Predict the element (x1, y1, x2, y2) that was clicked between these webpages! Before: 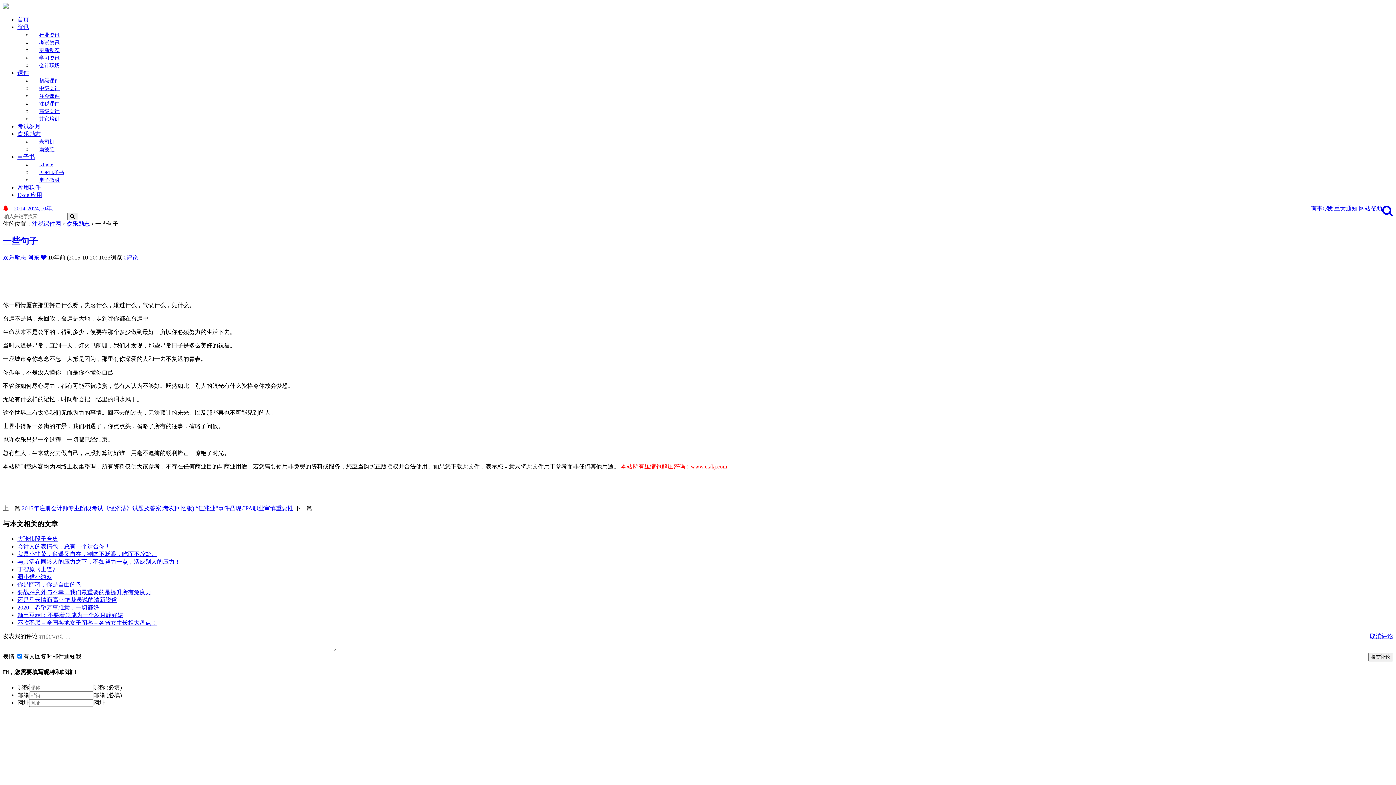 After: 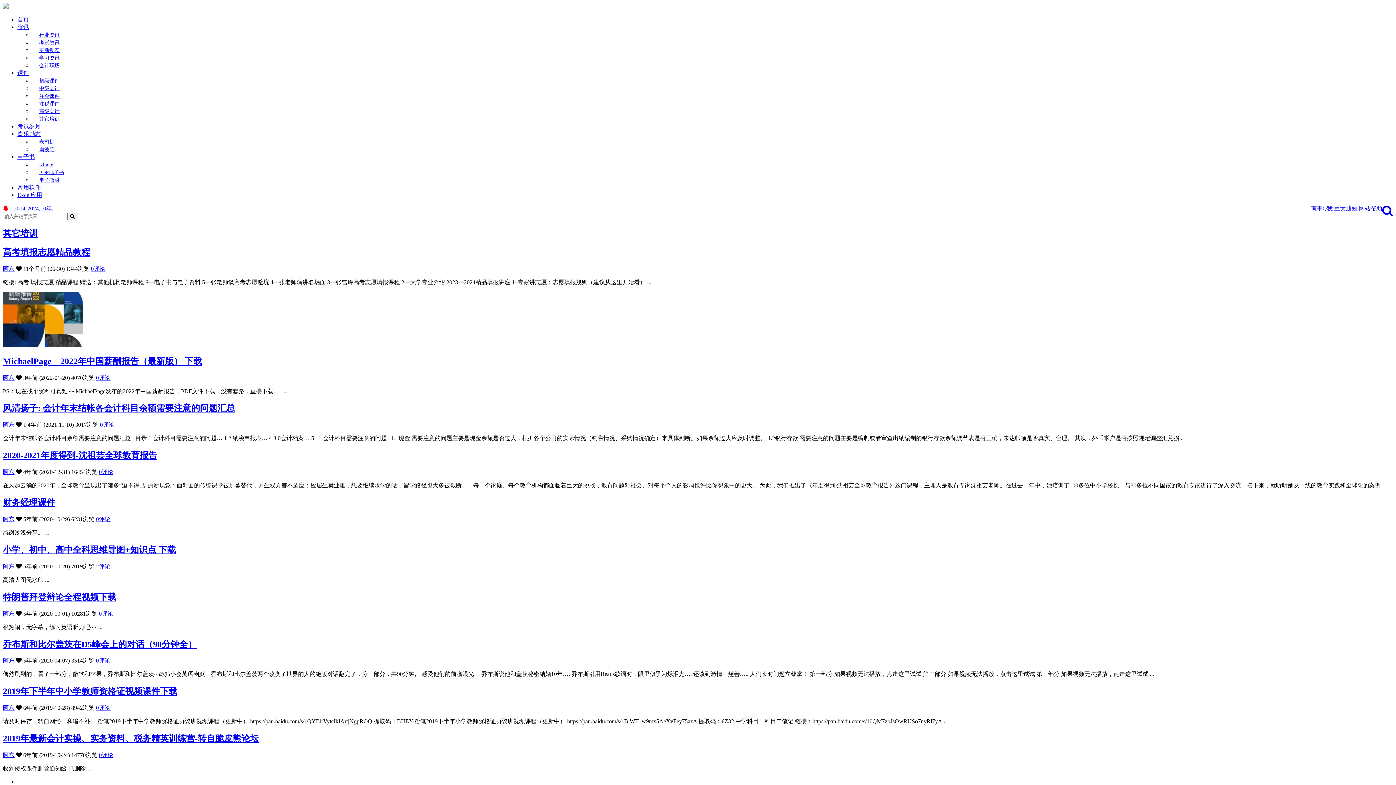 Action: bbox: (32, 112, 66, 125) label: 其它培训